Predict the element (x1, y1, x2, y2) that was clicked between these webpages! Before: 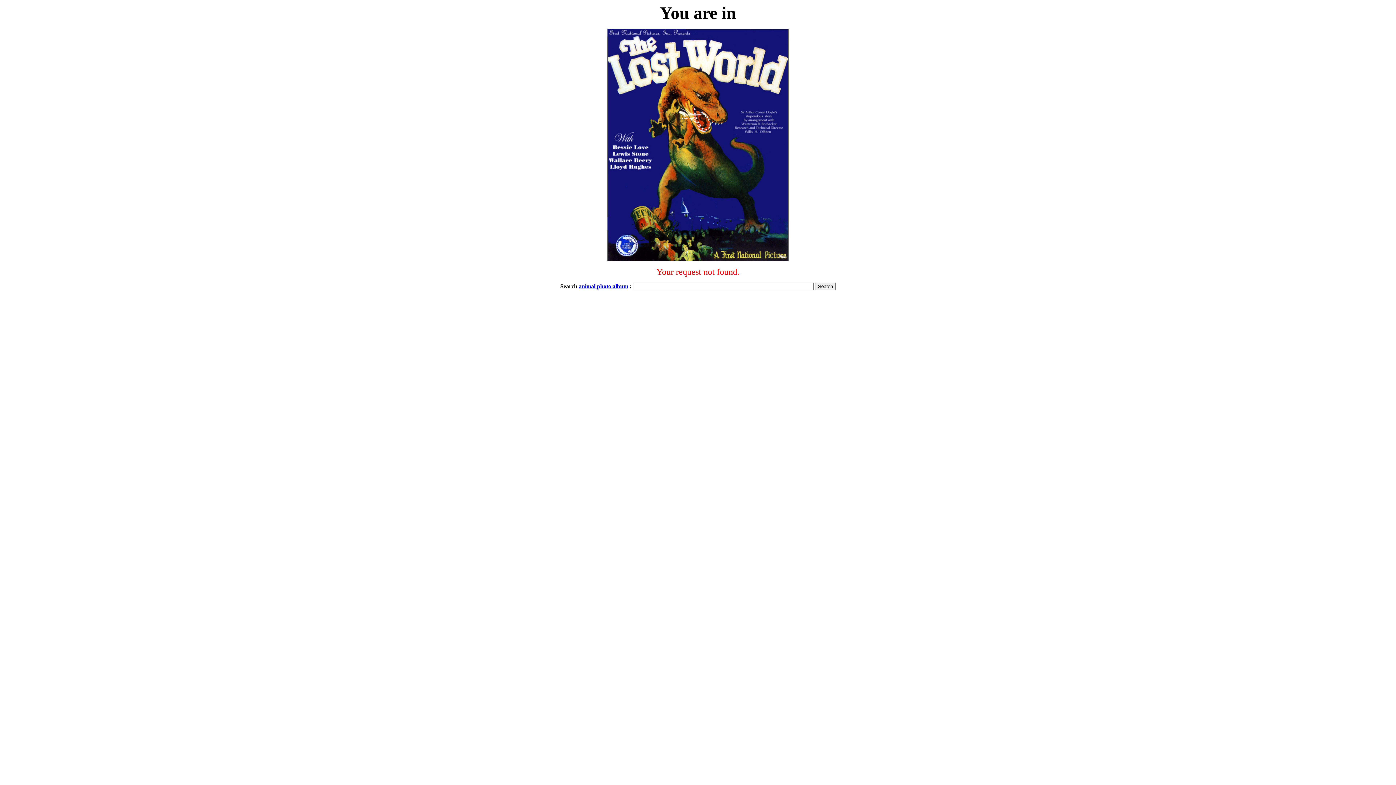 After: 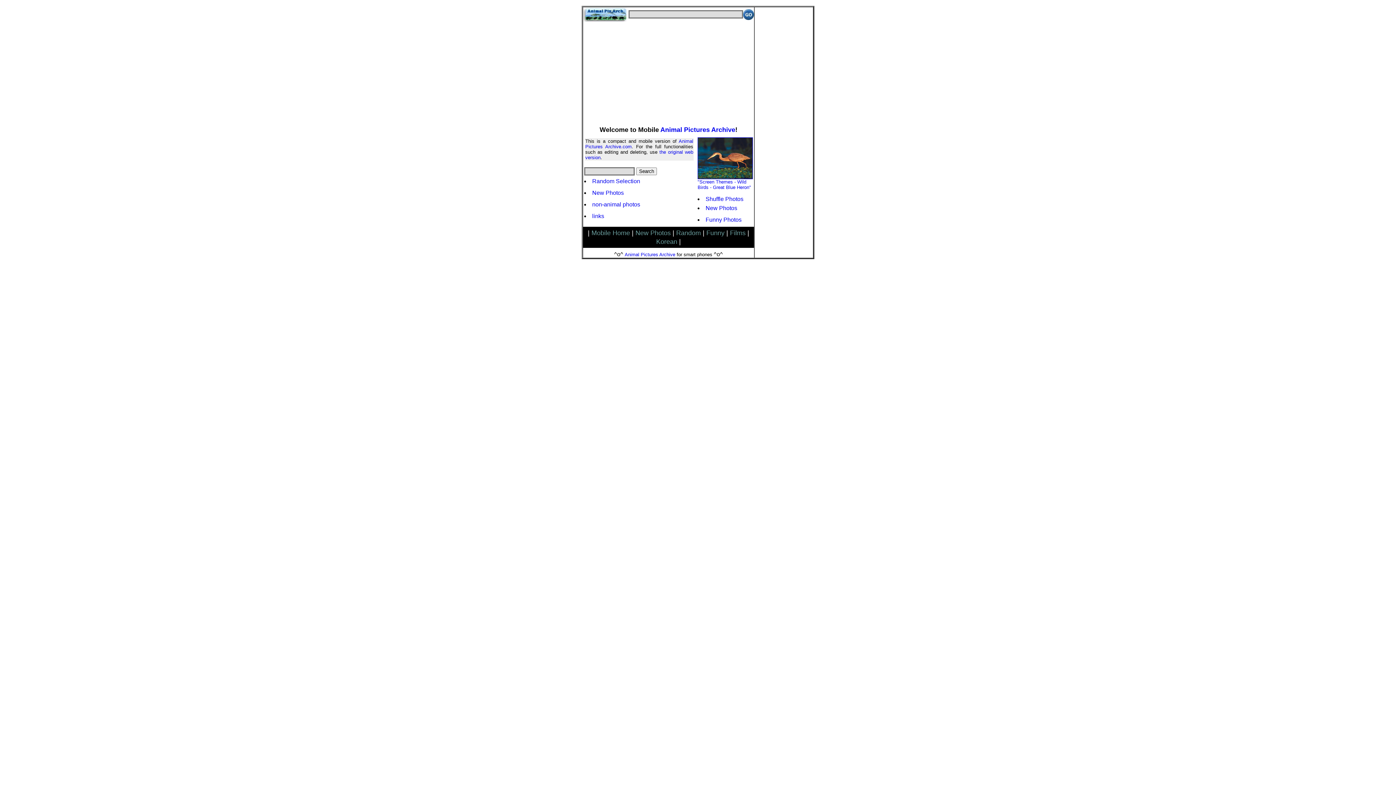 Action: bbox: (578, 283, 628, 289) label: animal photo album